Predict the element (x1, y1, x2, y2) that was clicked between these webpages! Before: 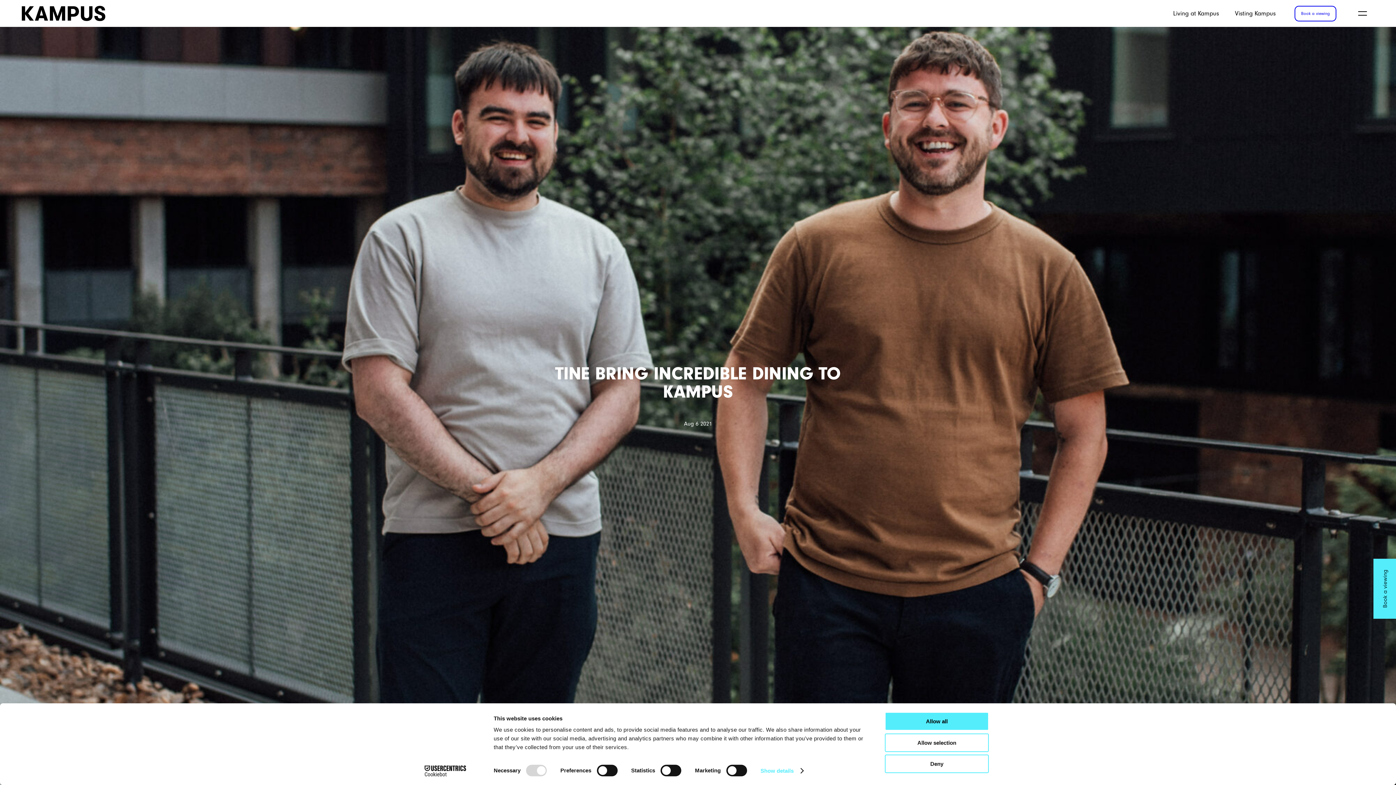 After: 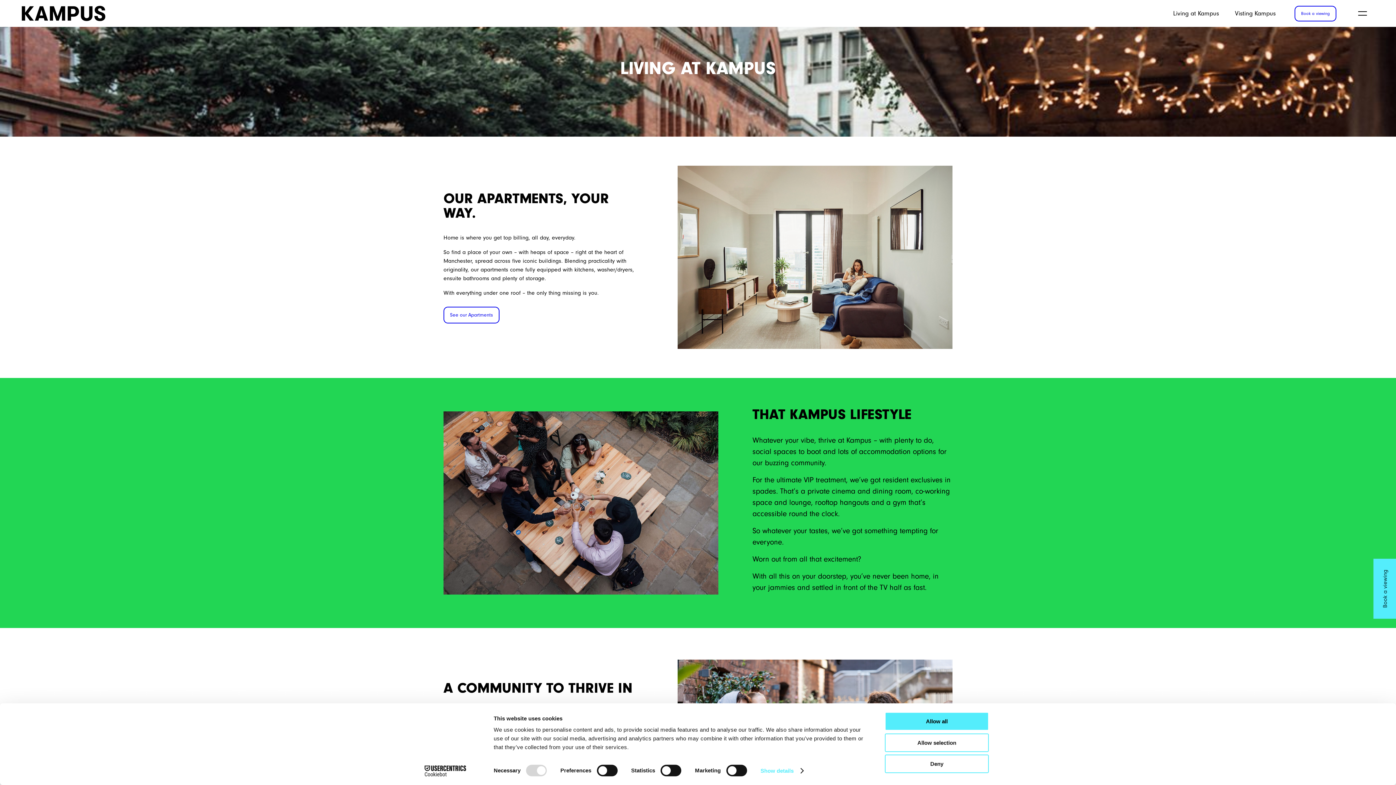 Action: label: Living at Kampus bbox: (1165, 9, 1227, 17)